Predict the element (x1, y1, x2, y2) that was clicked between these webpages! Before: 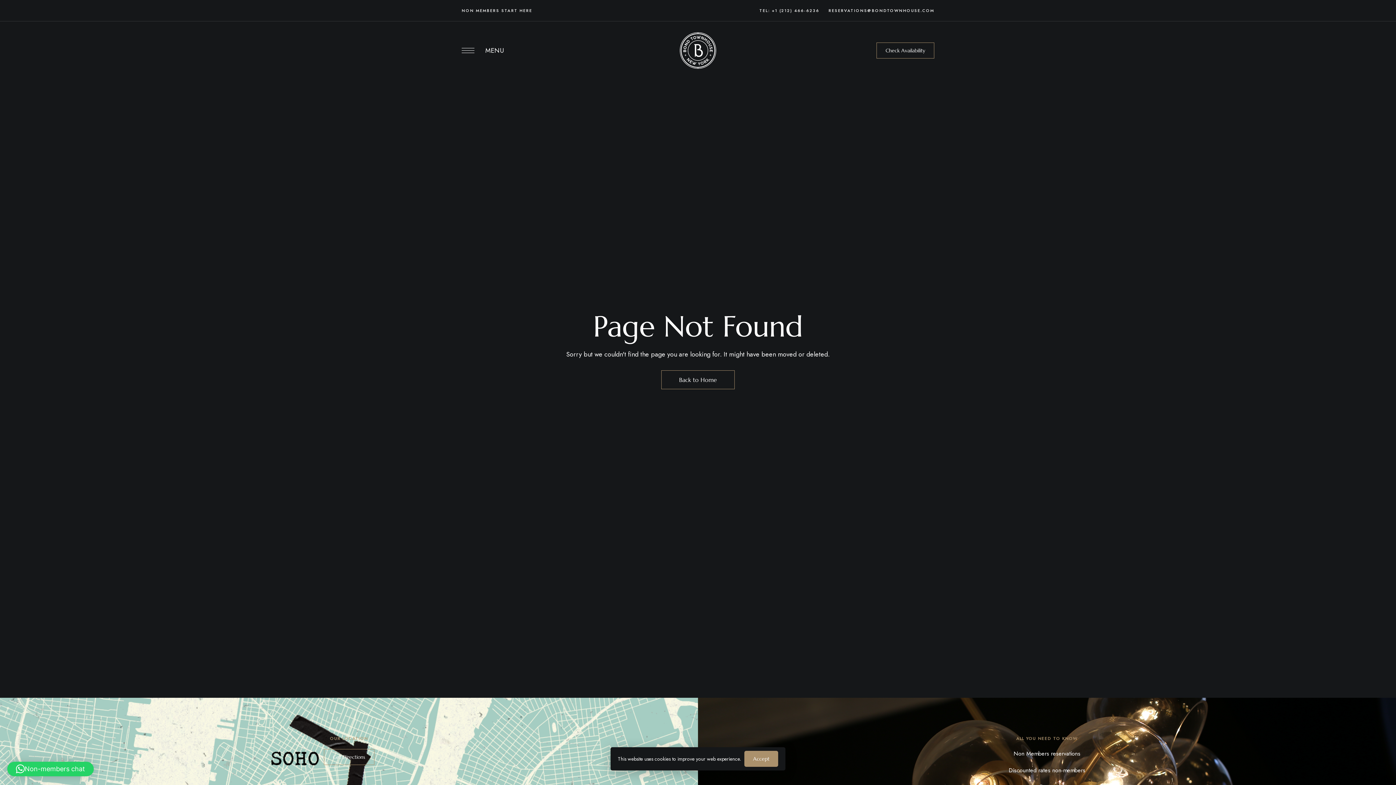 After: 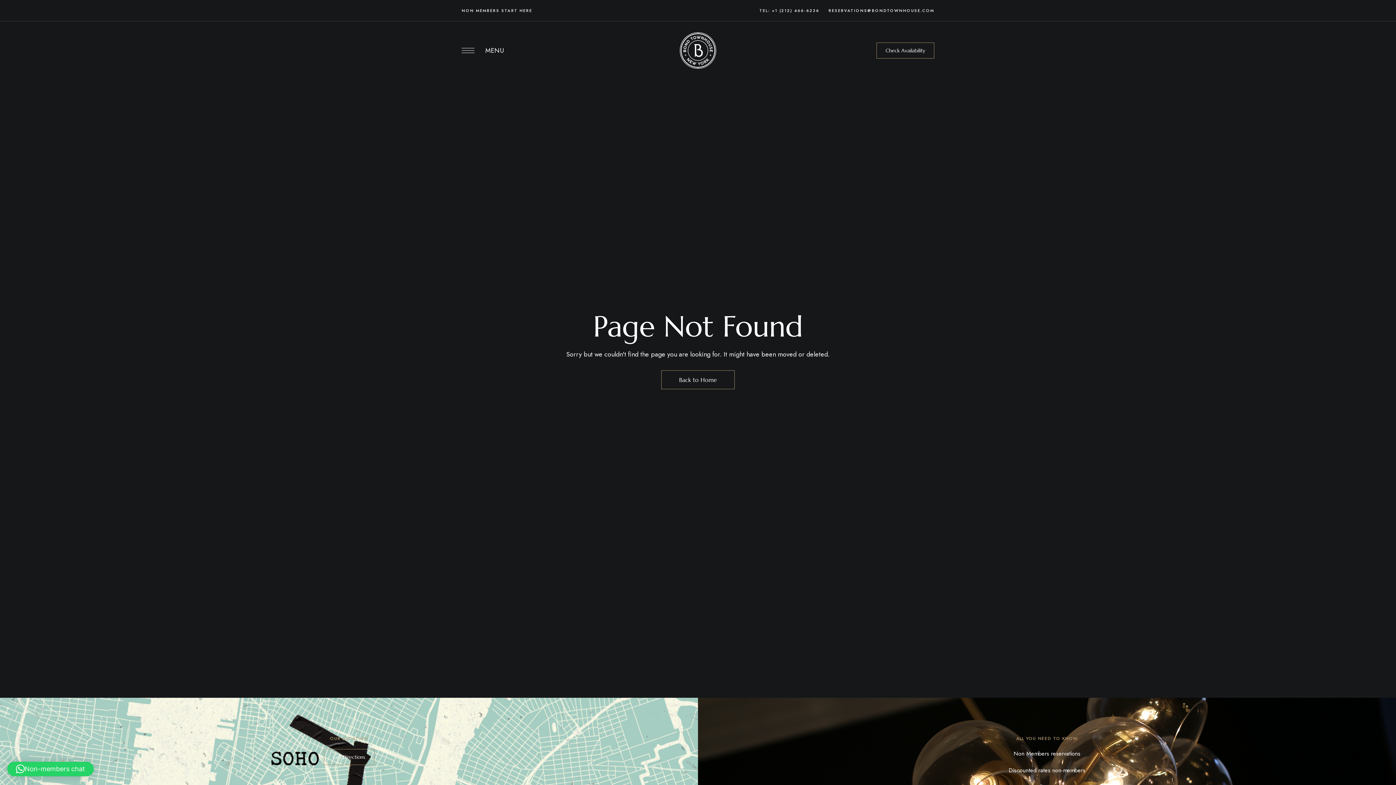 Action: label: Accept bbox: (744, 751, 778, 767)